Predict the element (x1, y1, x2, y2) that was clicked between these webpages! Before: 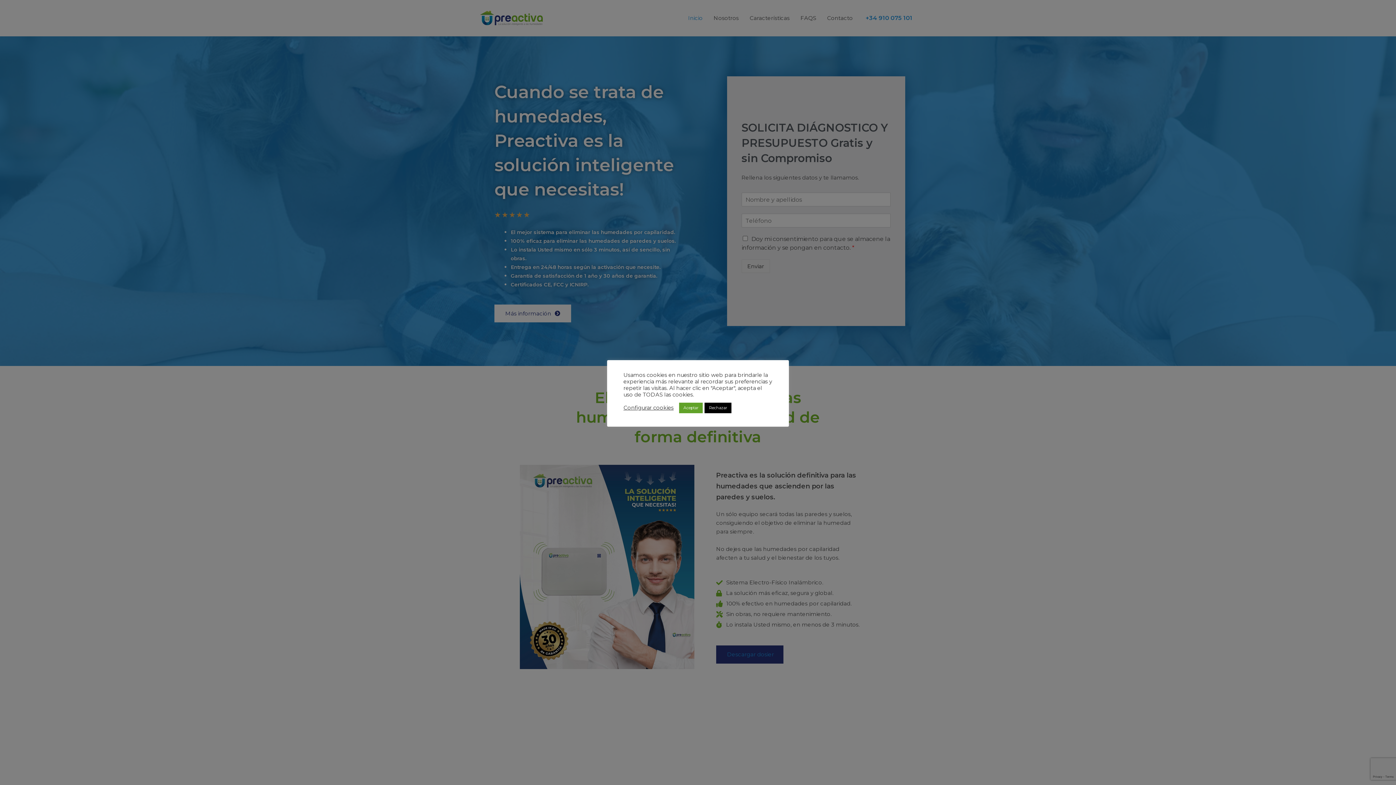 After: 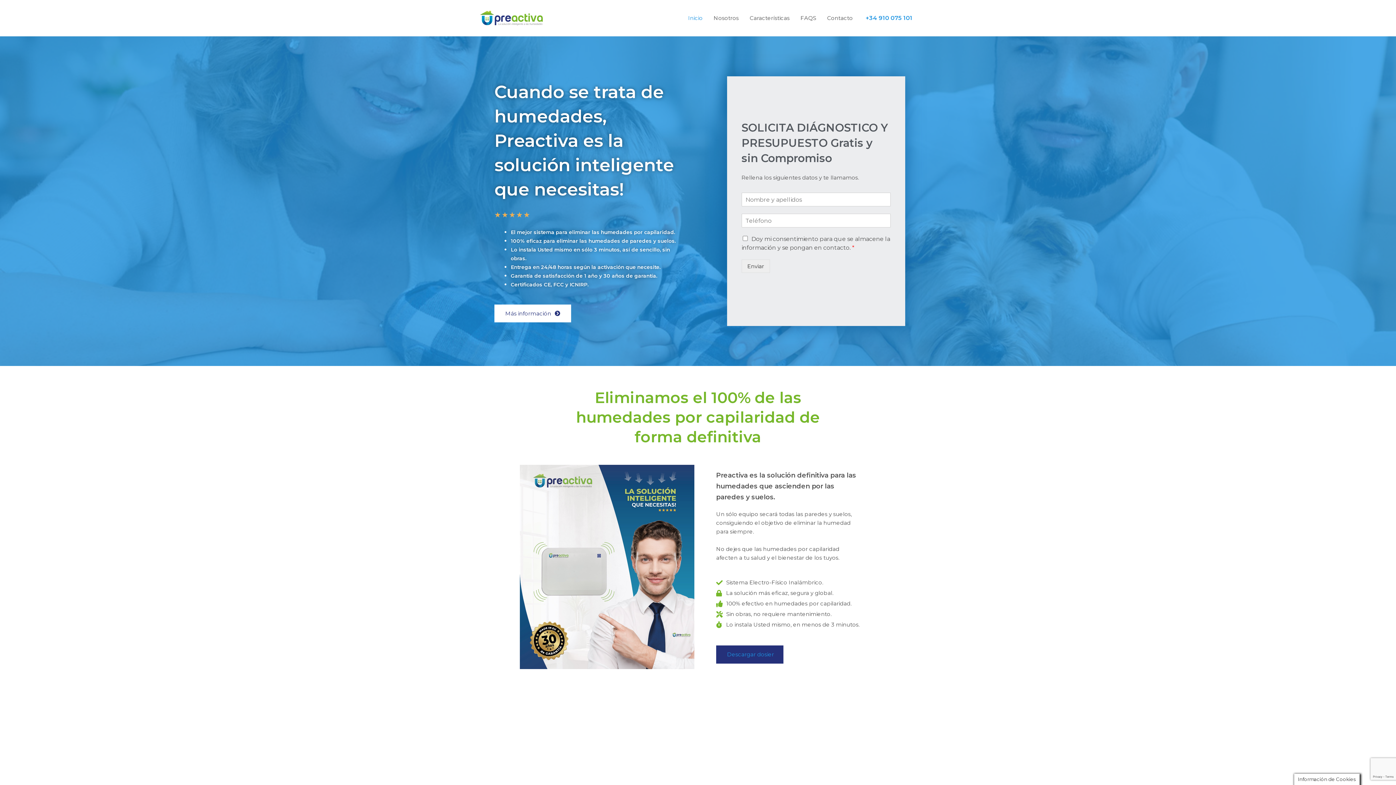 Action: label: Aceptar bbox: (679, 402, 702, 413)